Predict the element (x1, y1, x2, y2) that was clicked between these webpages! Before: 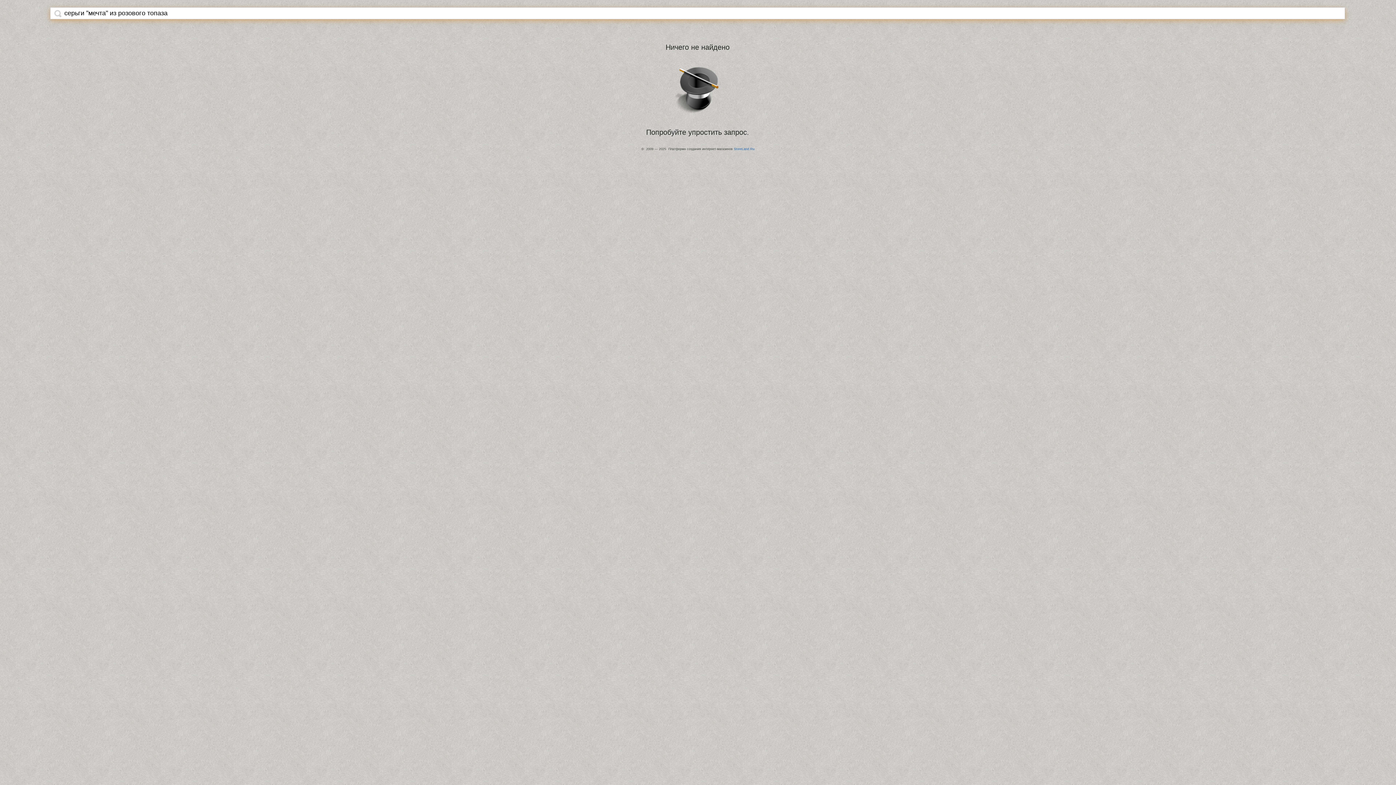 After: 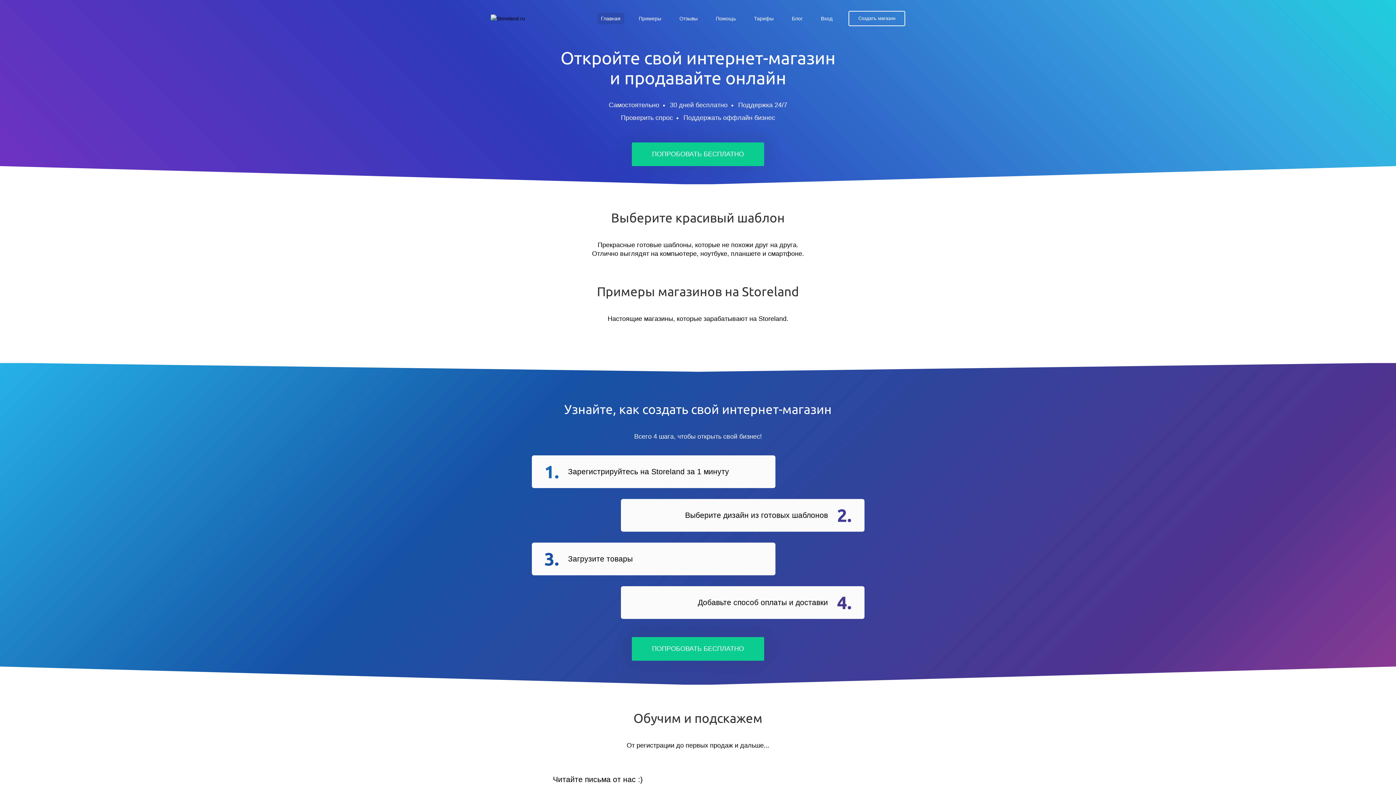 Action: label: StoreLand.Ru bbox: (734, 147, 754, 150)